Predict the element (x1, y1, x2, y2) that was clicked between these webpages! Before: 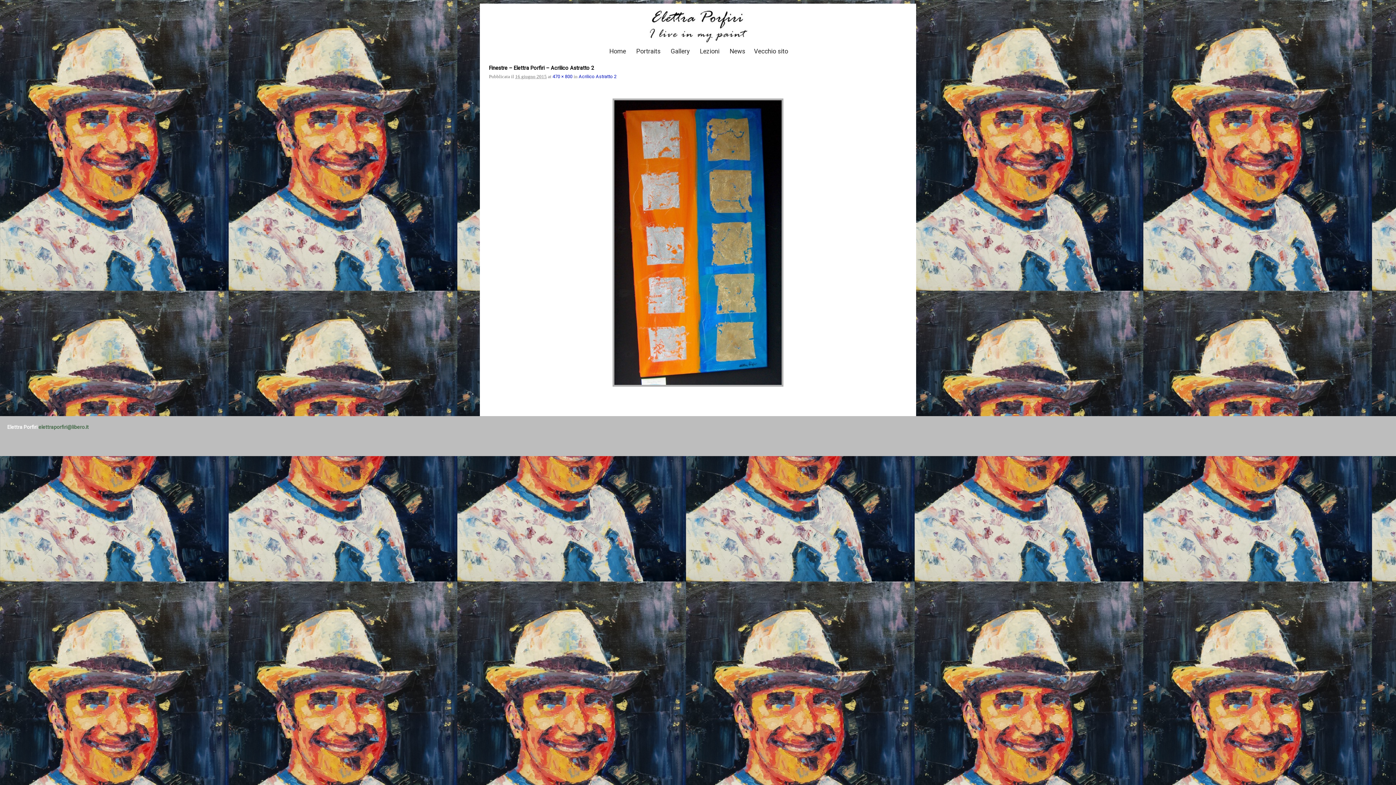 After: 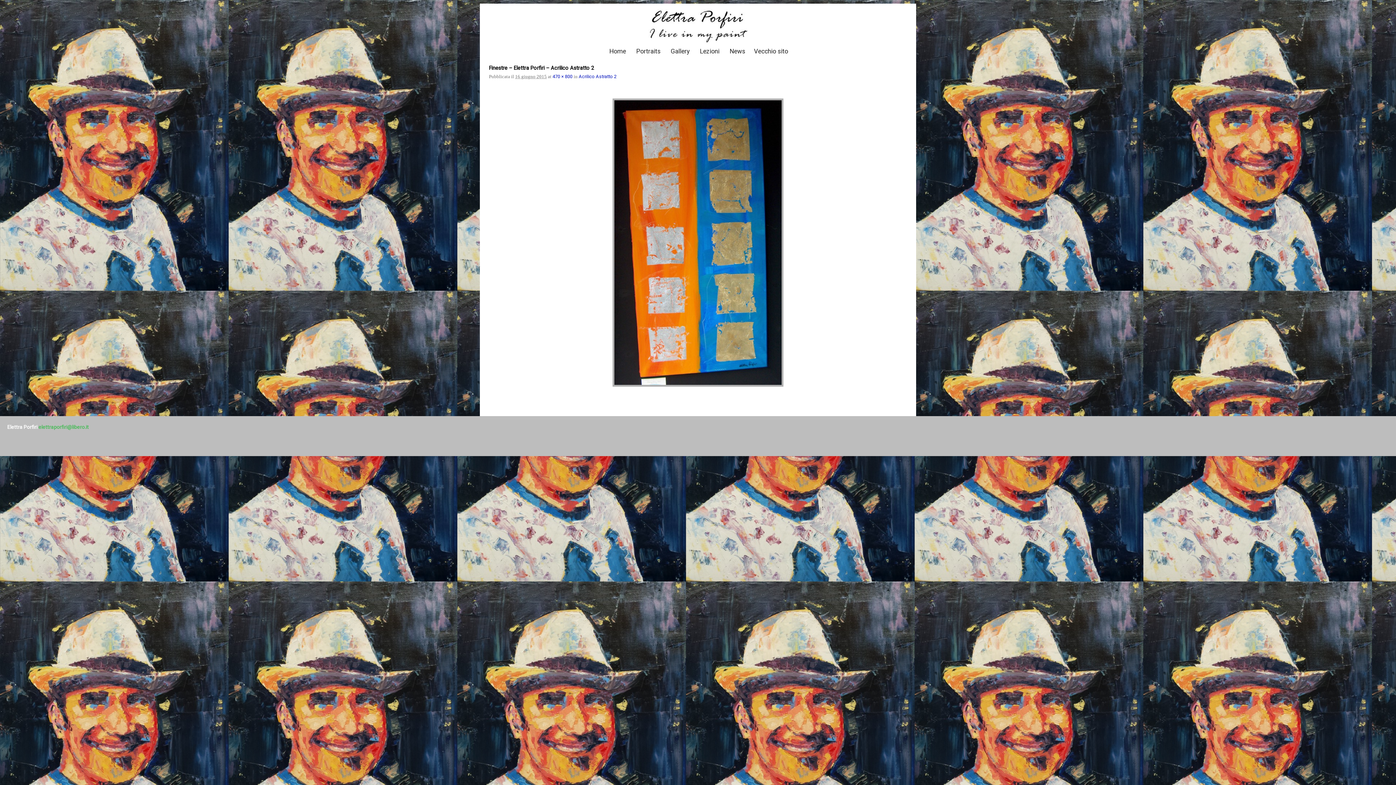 Action: label: elettraporfiri@libero.it bbox: (38, 424, 88, 430)